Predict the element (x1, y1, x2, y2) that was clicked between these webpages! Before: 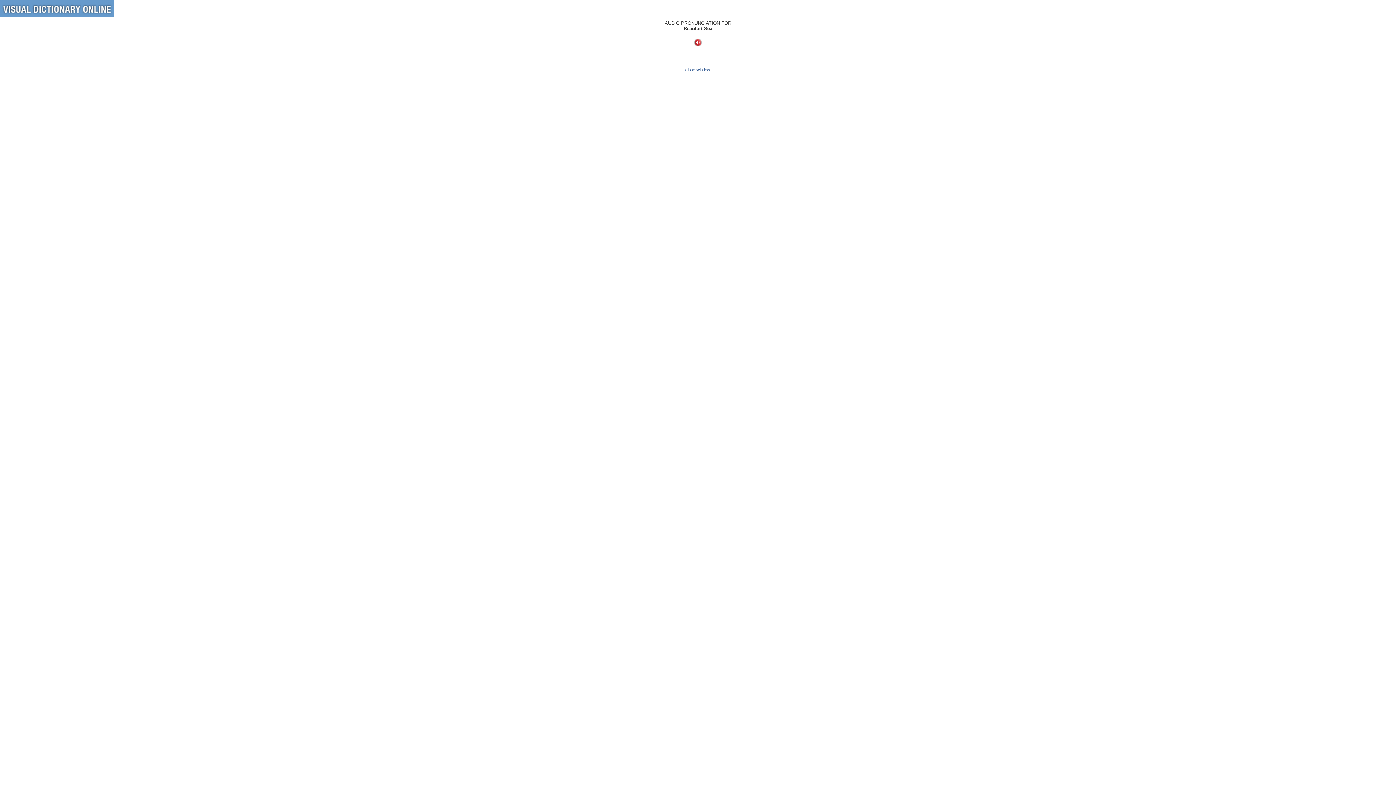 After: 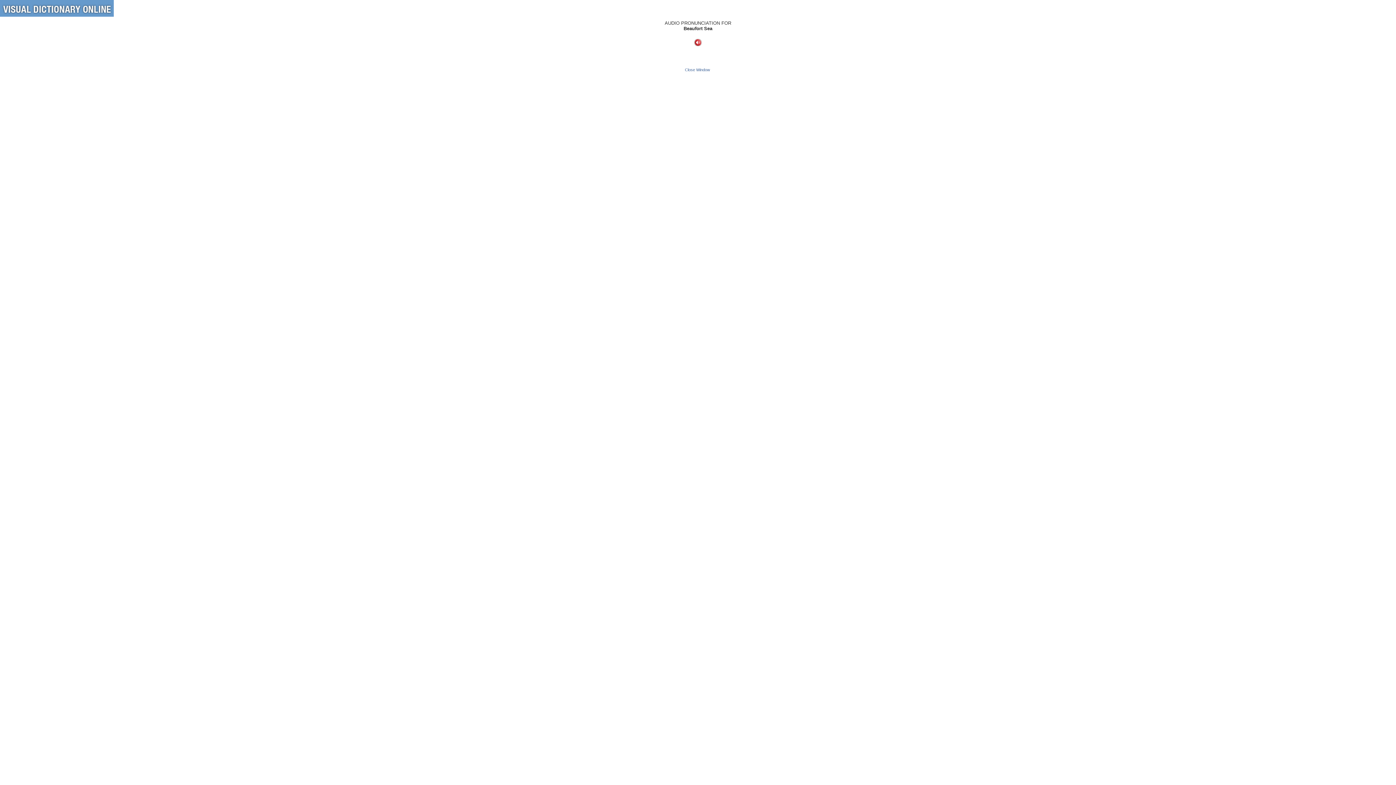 Action: bbox: (694, 42, 701, 46)